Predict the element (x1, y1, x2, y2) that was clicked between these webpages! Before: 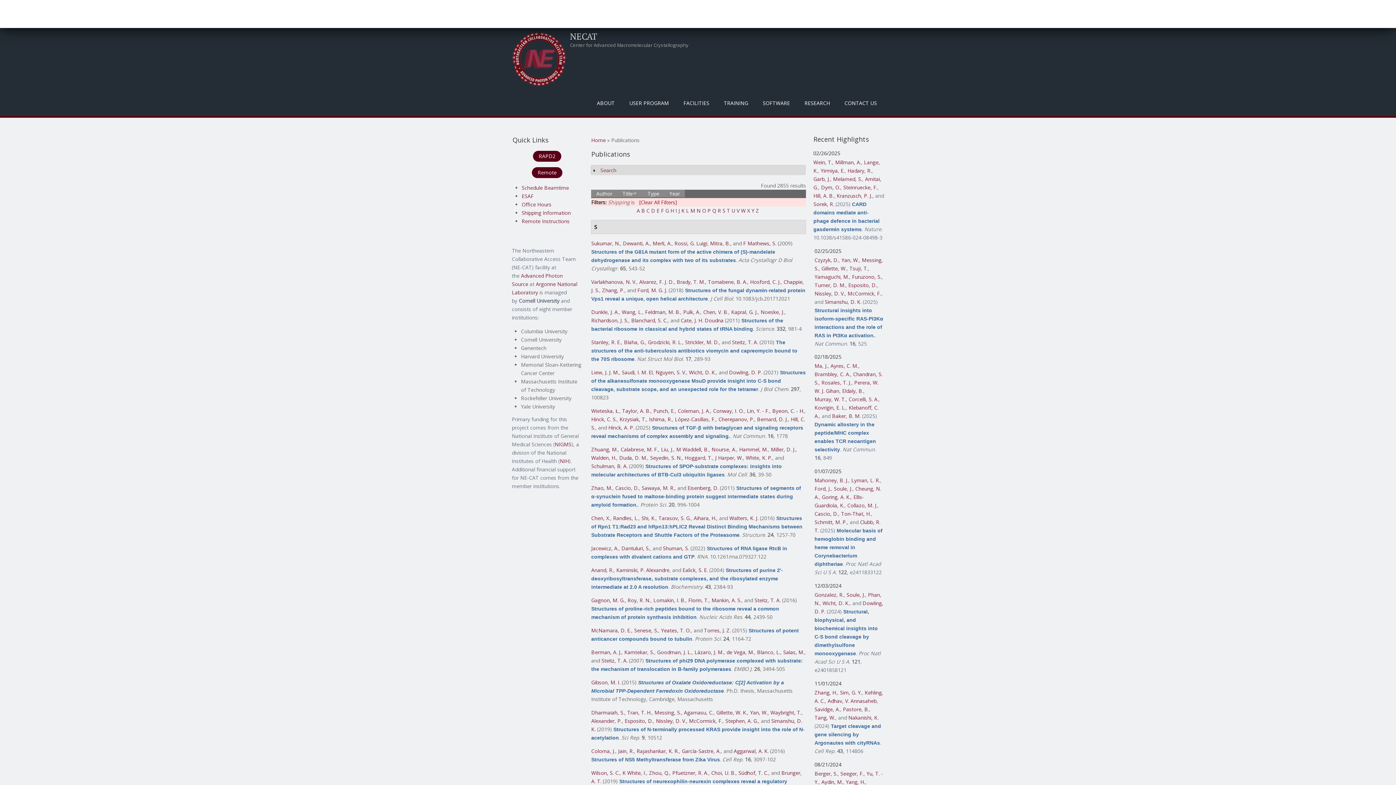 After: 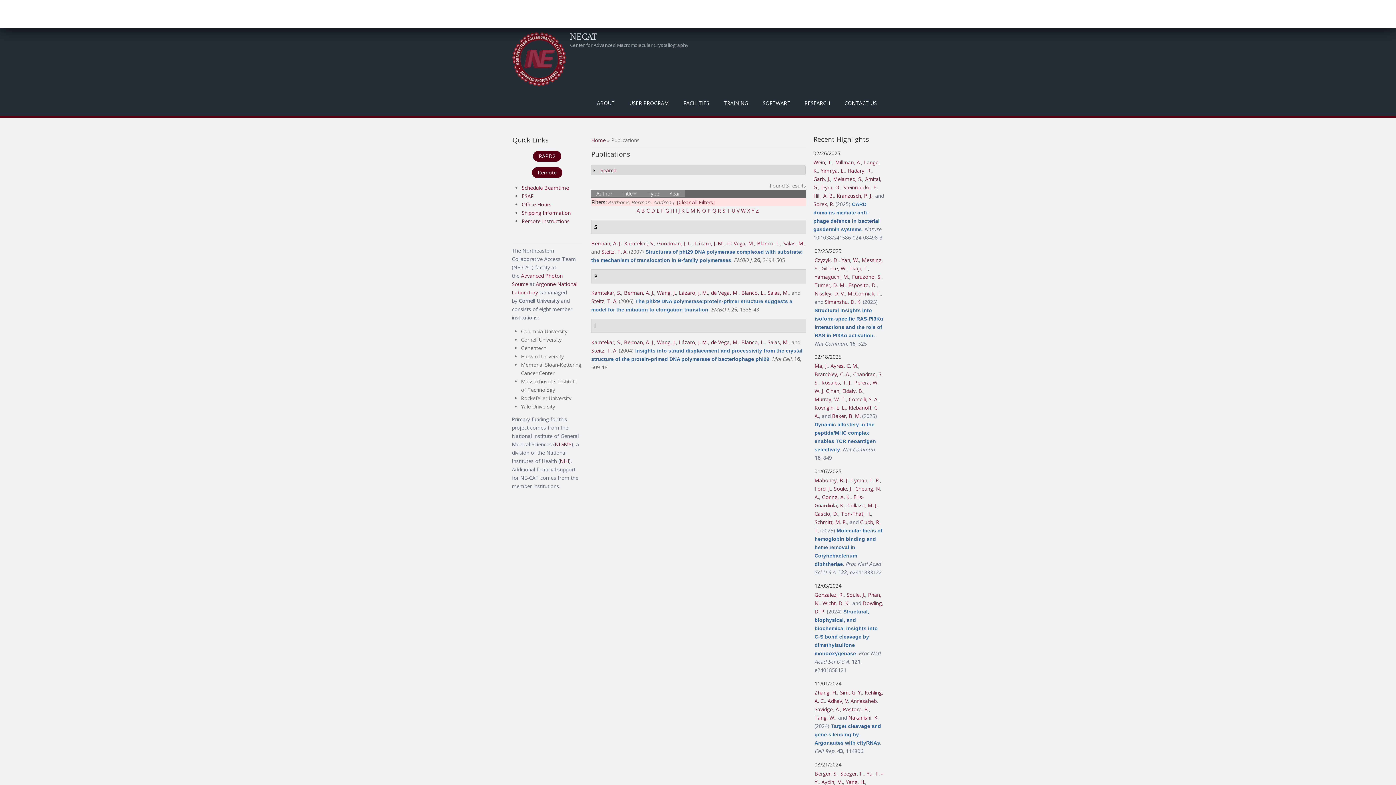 Action: bbox: (591, 649, 621, 655) label: Berman, A. J.